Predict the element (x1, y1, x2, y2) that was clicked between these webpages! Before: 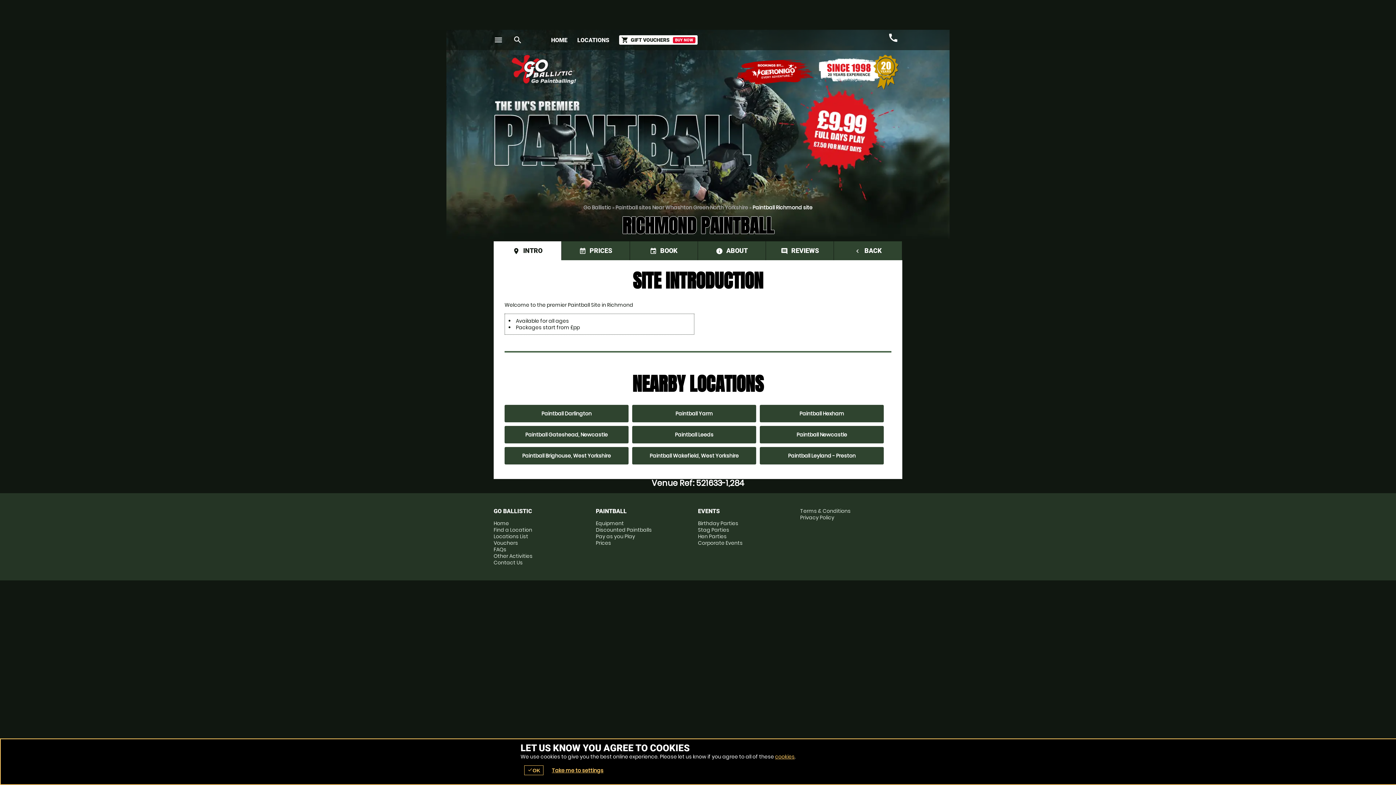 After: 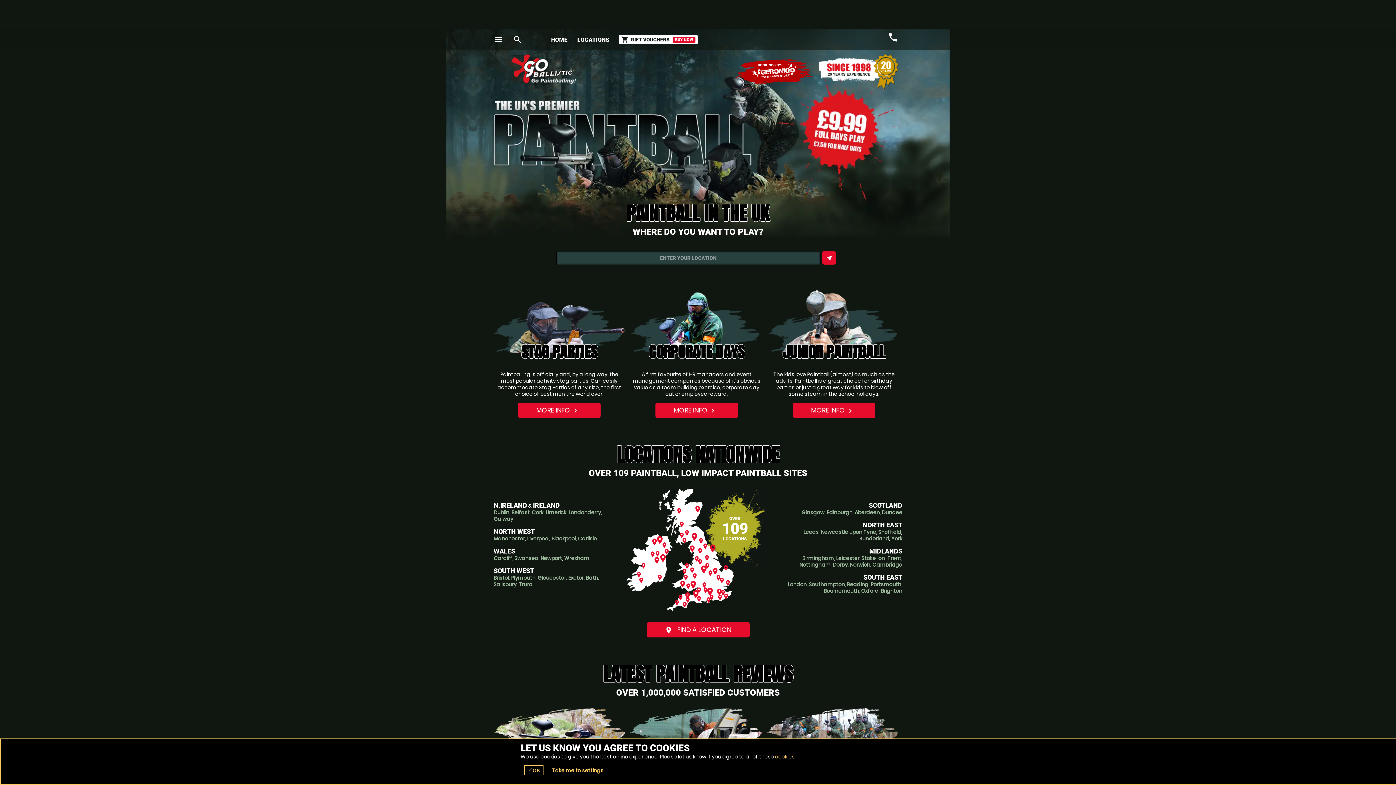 Action: bbox: (551, 36, 567, 43) label: HOME